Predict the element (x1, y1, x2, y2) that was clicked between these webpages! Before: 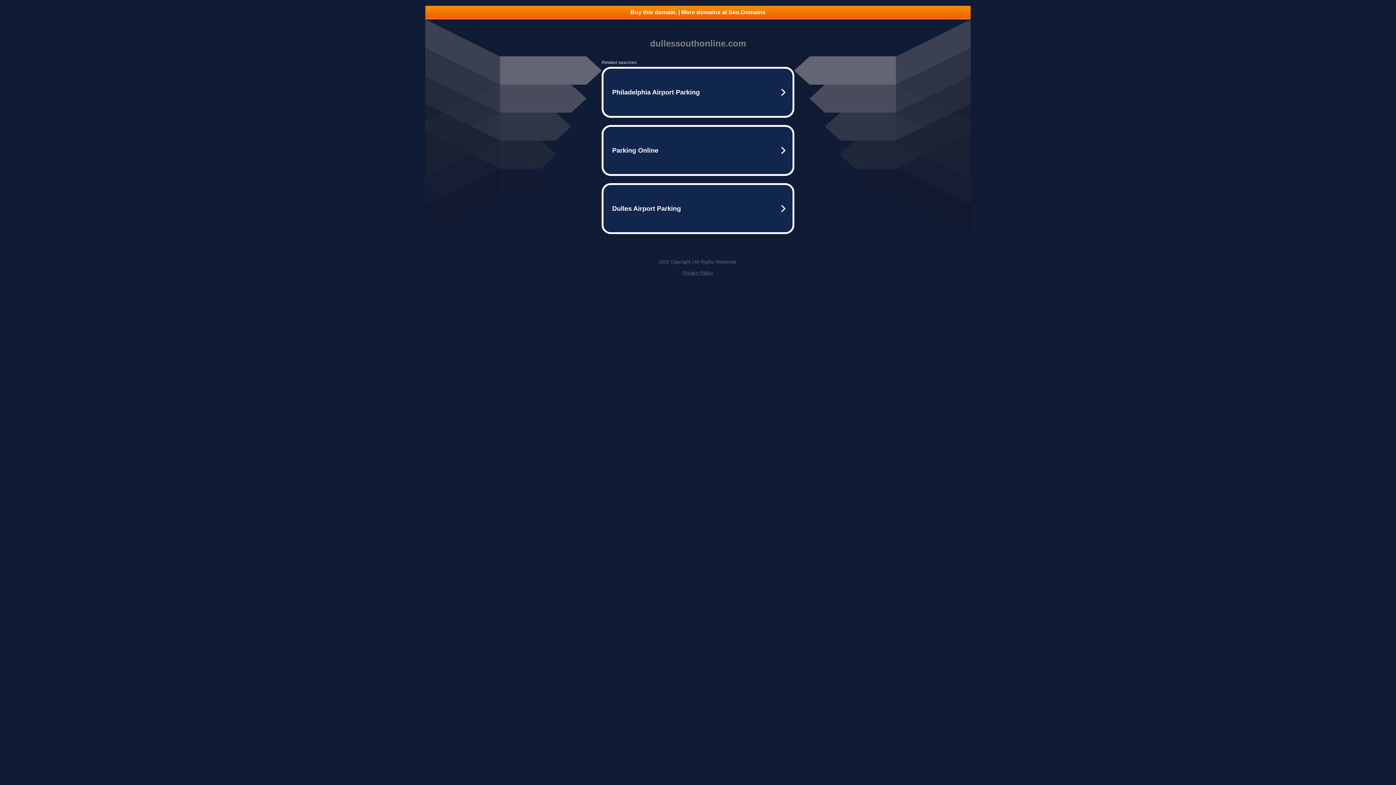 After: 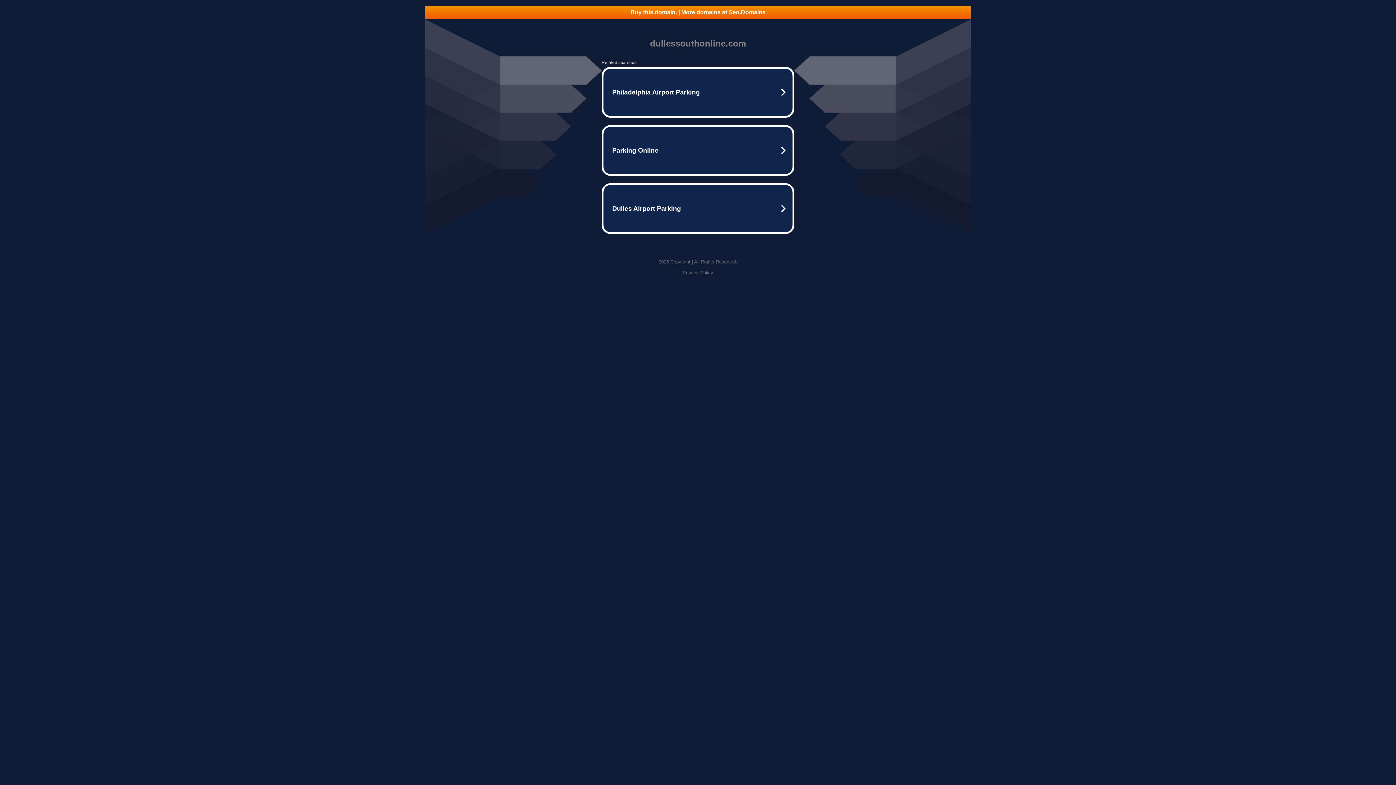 Action: label: Privacy Policy bbox: (682, 270, 713, 275)